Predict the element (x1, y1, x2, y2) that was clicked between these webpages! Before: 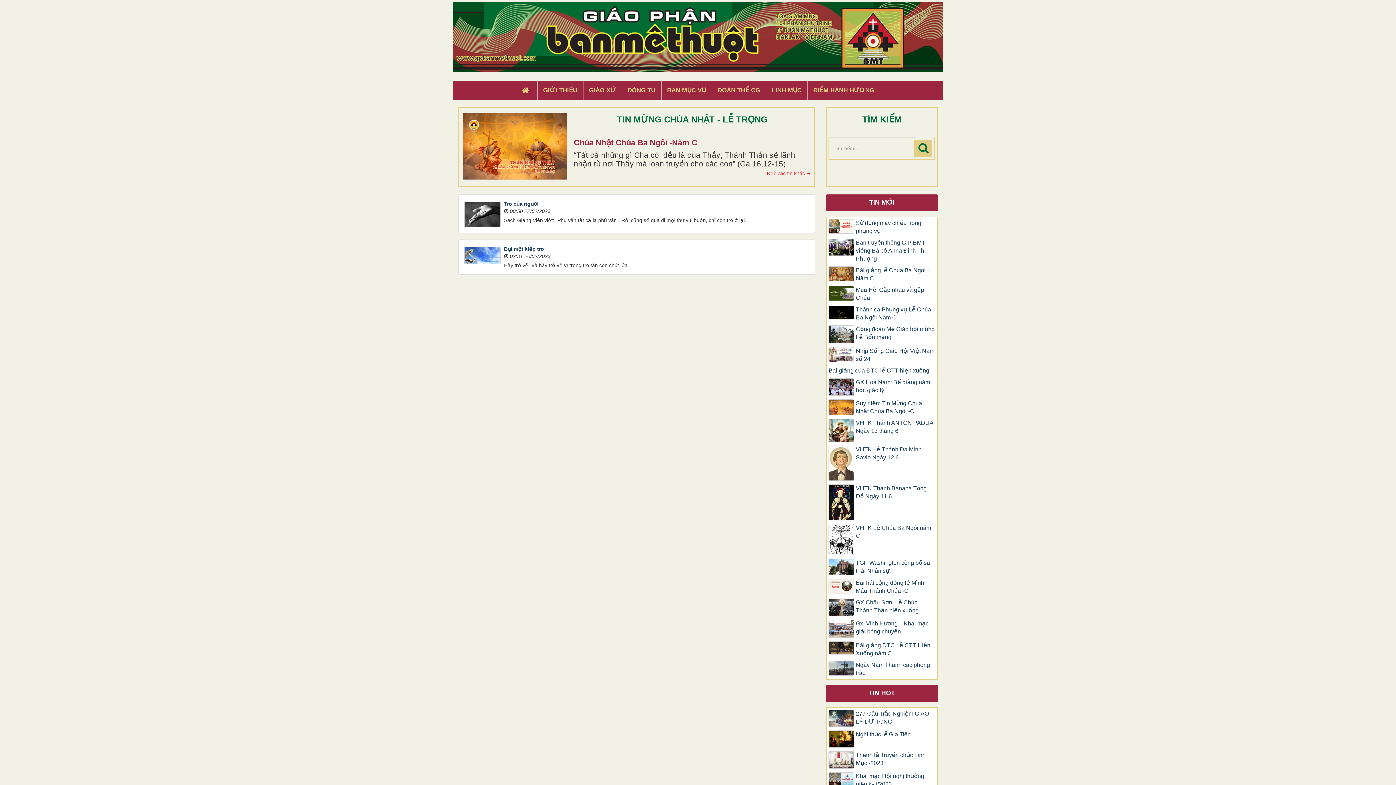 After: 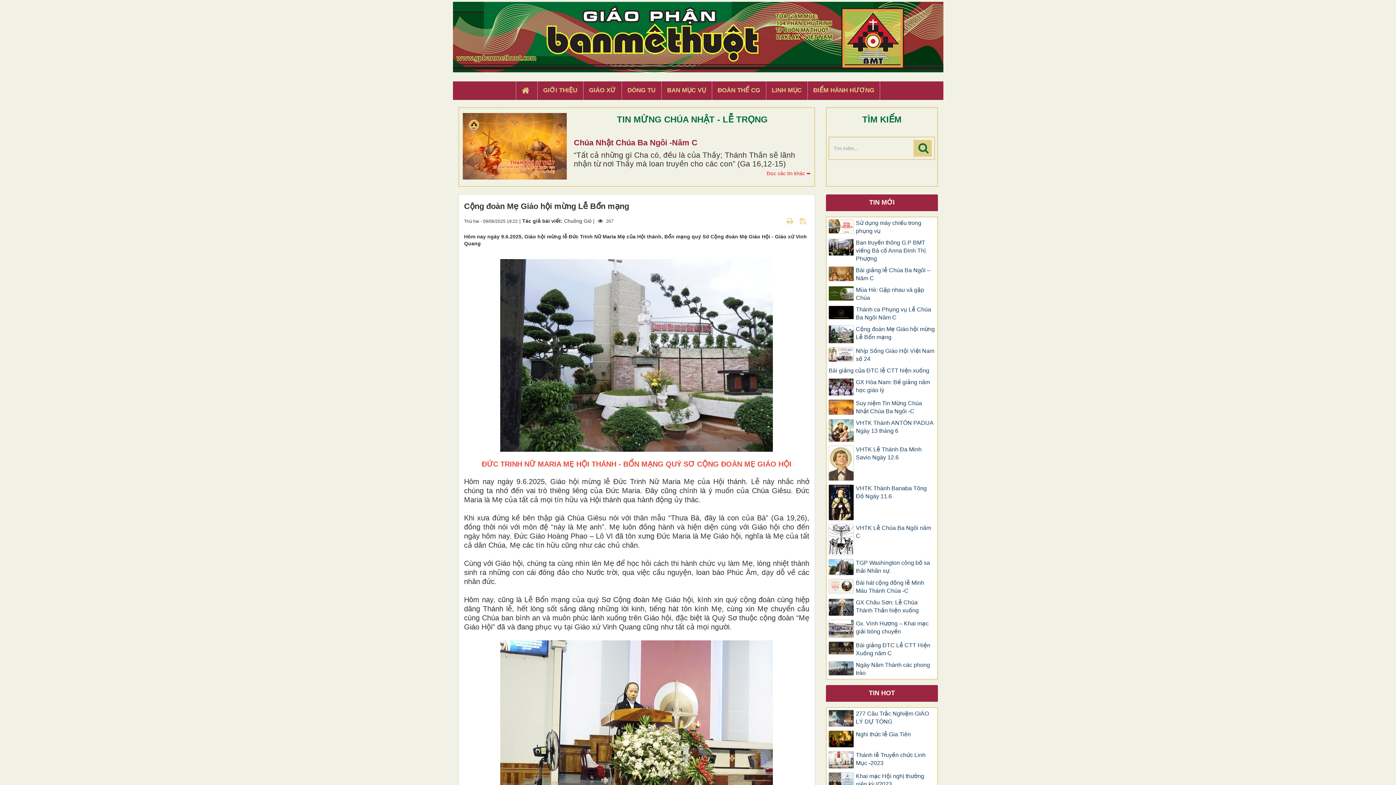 Action: bbox: (828, 325, 935, 341) label: Cộng đoàn Mẹ Giáo hội mừng Lễ Bổn mạng